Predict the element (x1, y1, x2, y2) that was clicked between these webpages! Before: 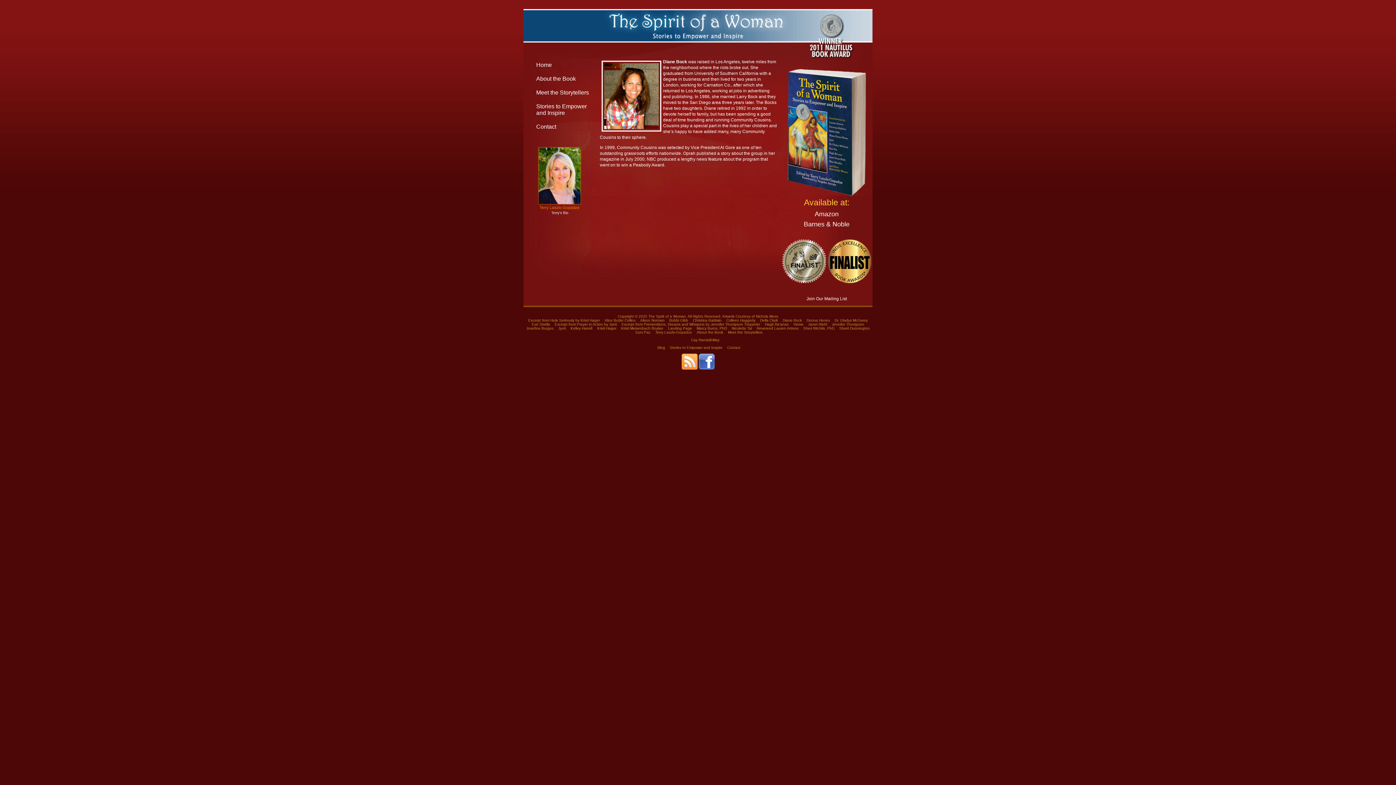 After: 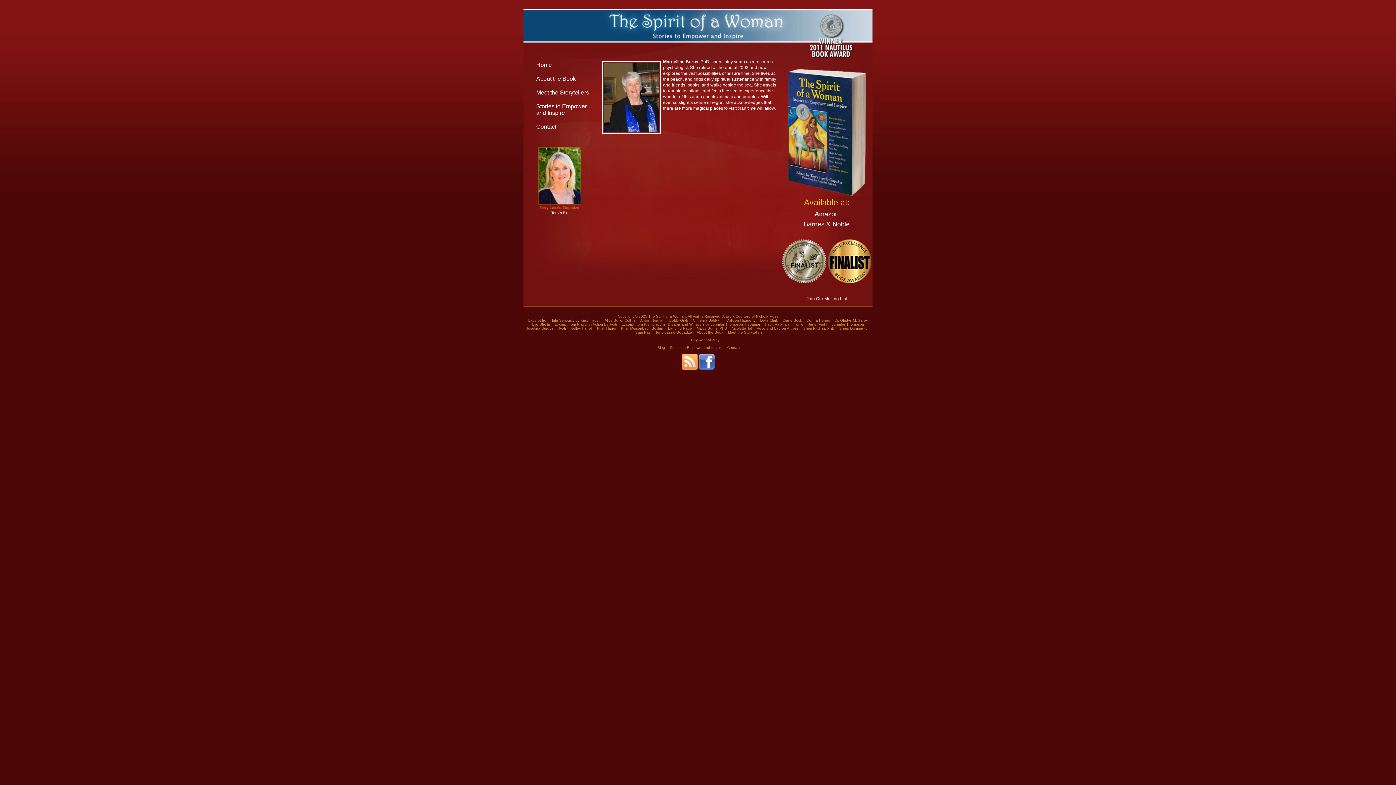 Action: bbox: (696, 326, 727, 330) label: Marcy Burns, PhD